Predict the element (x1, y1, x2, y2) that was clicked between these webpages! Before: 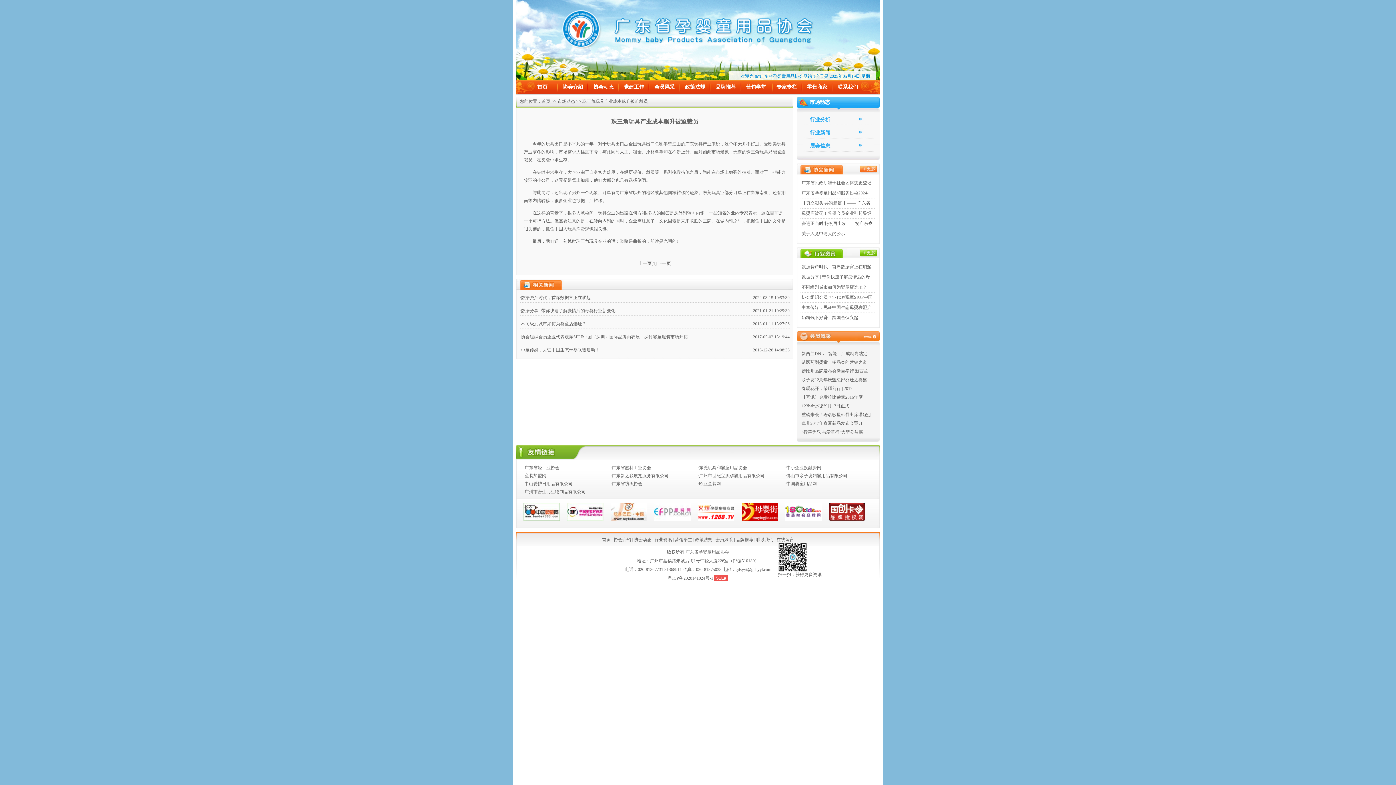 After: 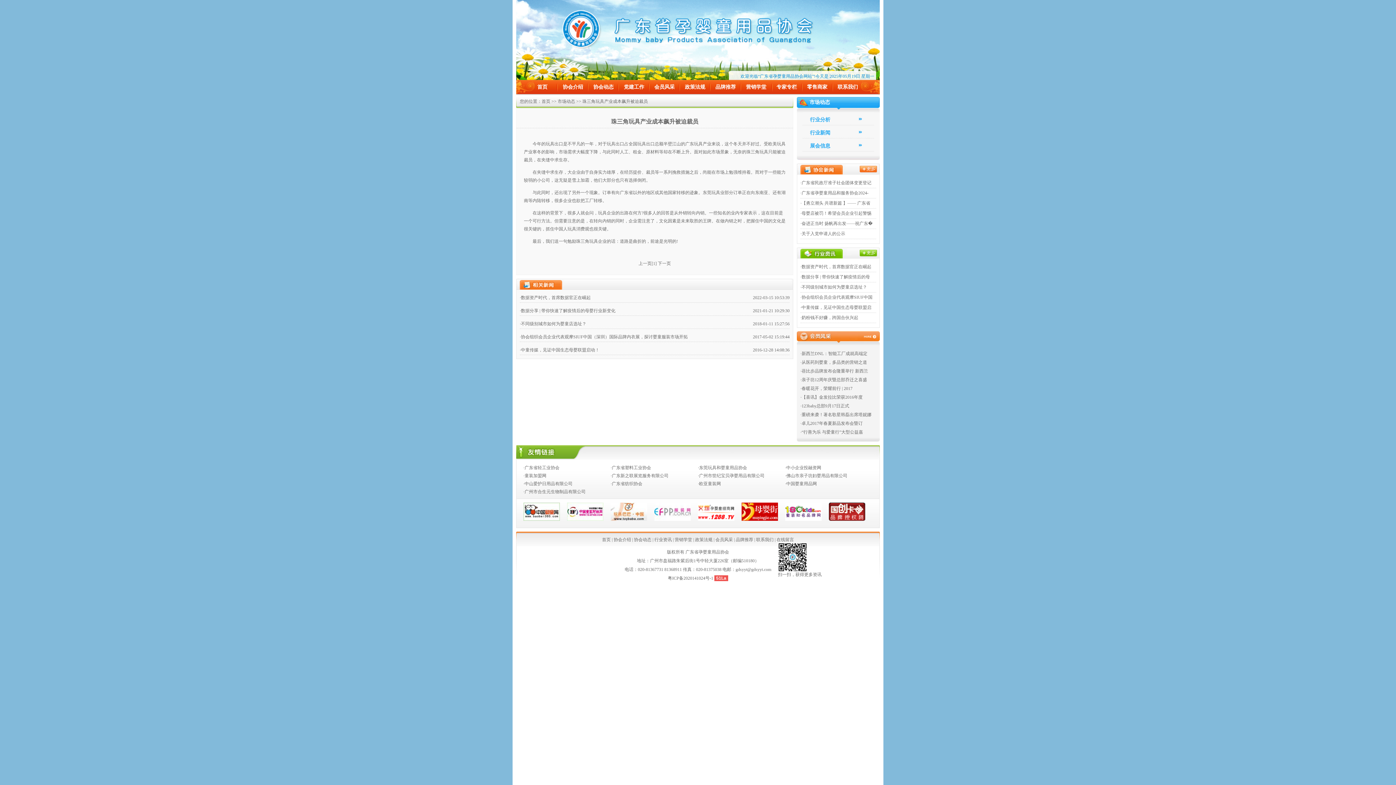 Action: bbox: (654, 517, 690, 522)